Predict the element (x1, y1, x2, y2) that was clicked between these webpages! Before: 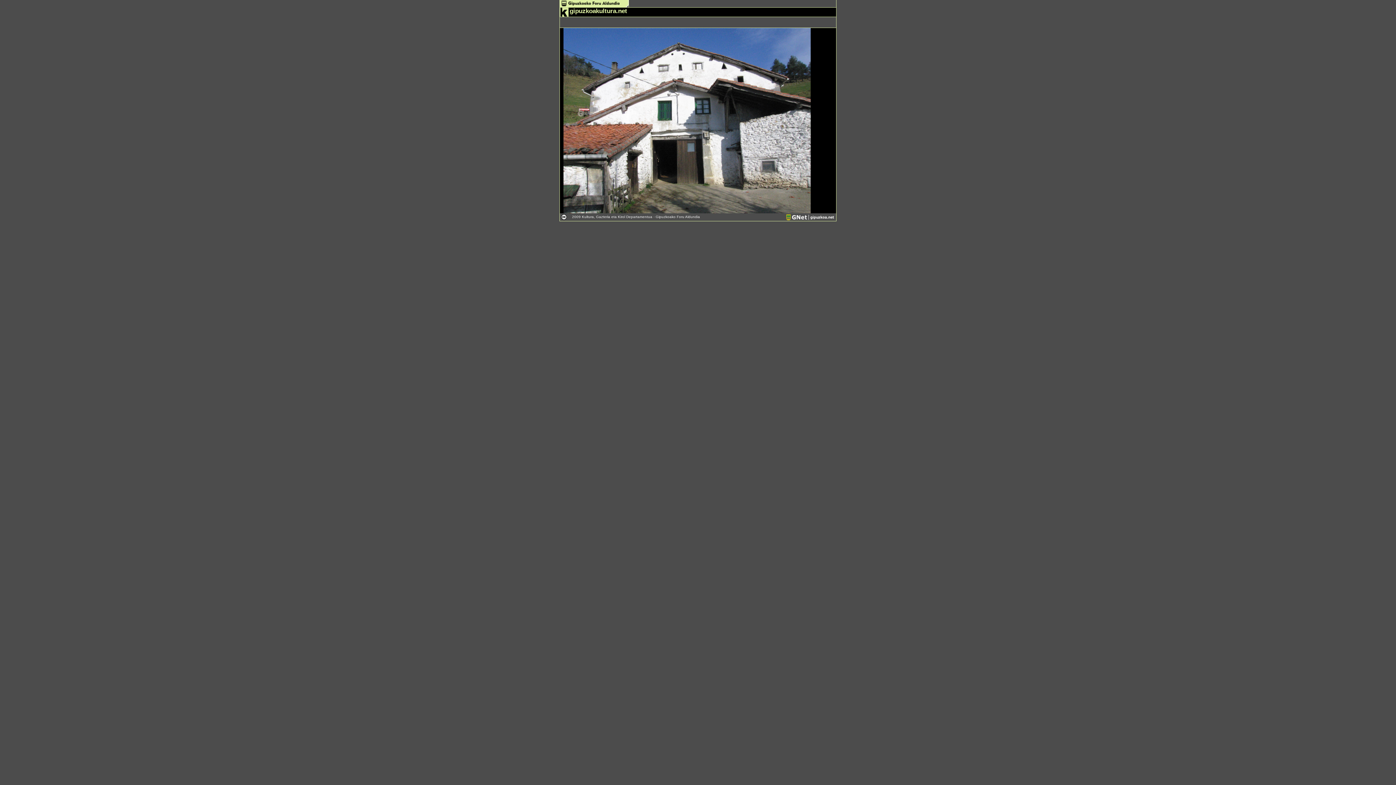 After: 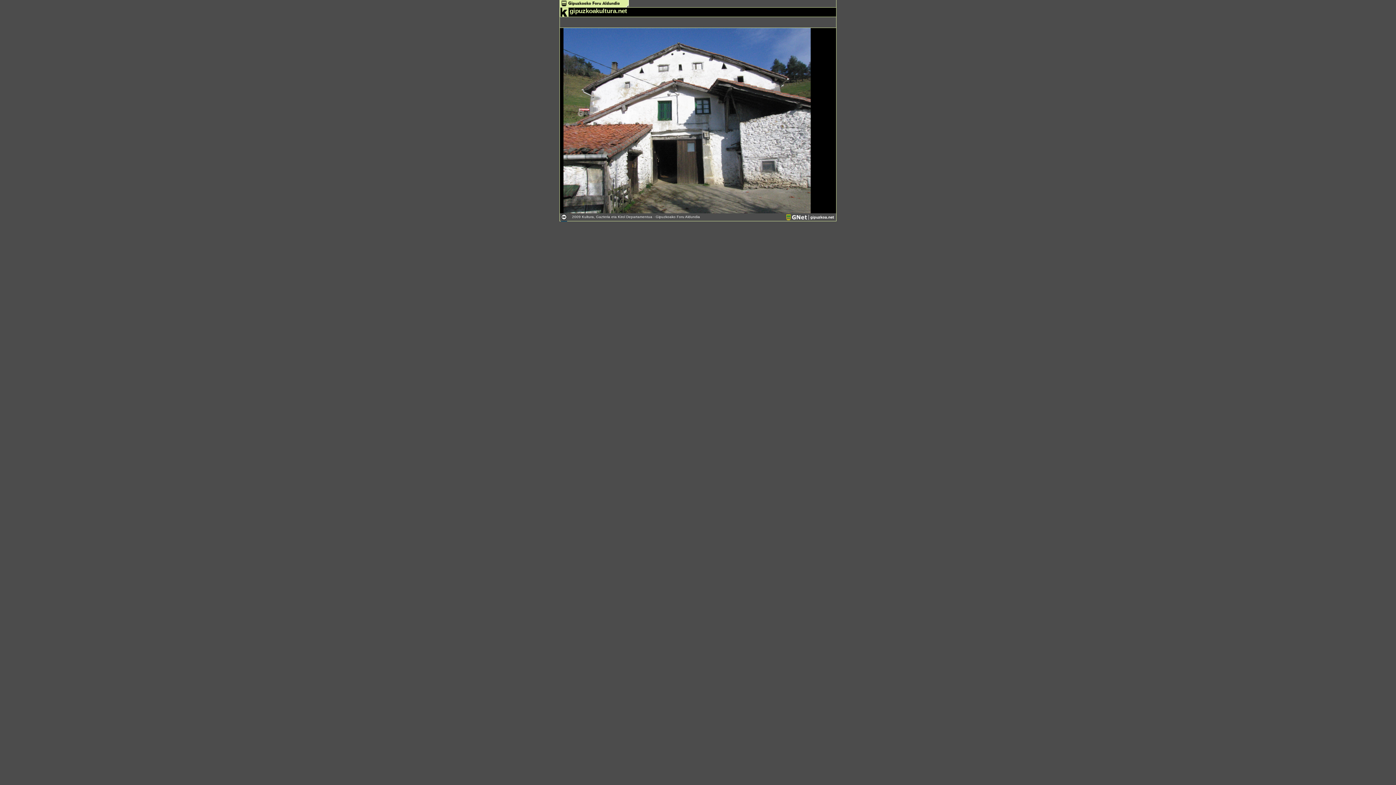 Action: bbox: (561, 217, 567, 221)